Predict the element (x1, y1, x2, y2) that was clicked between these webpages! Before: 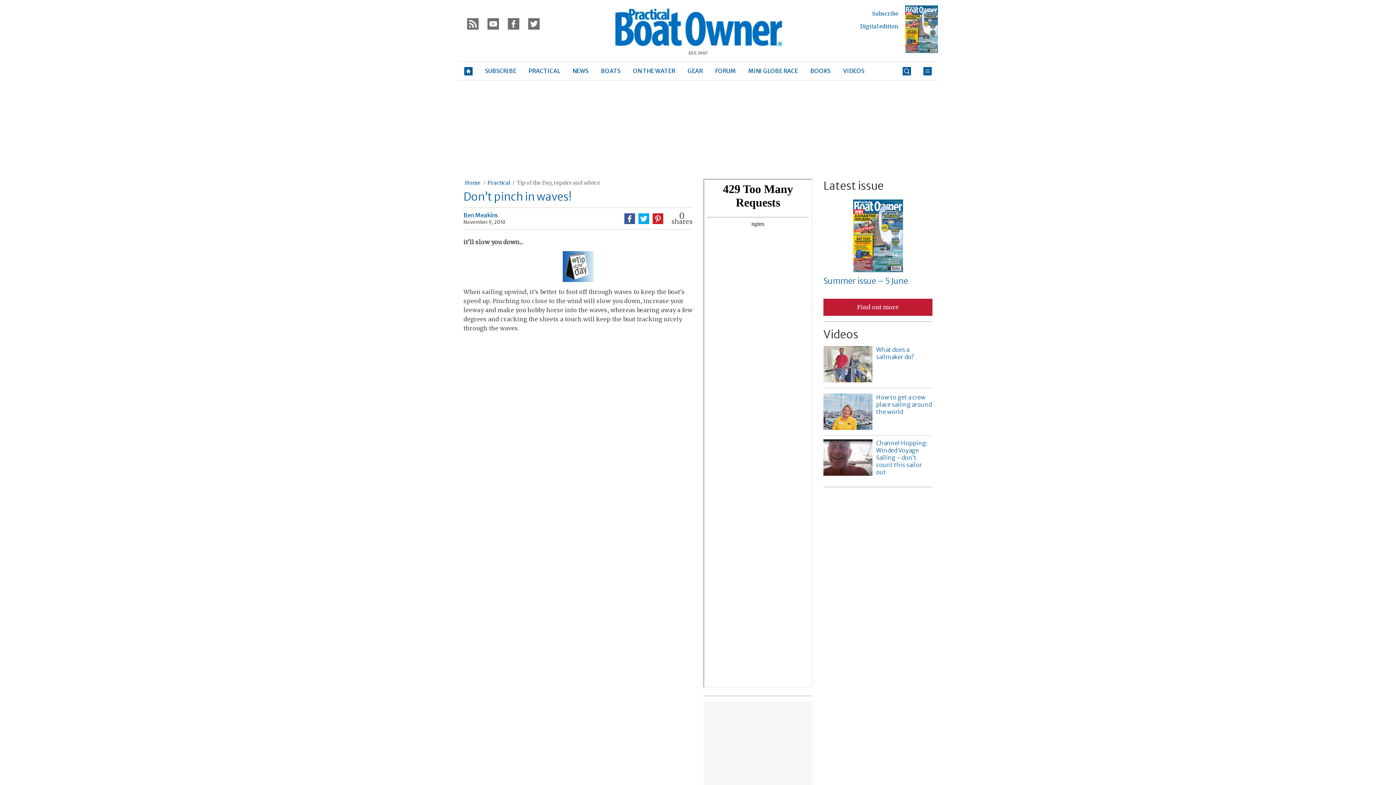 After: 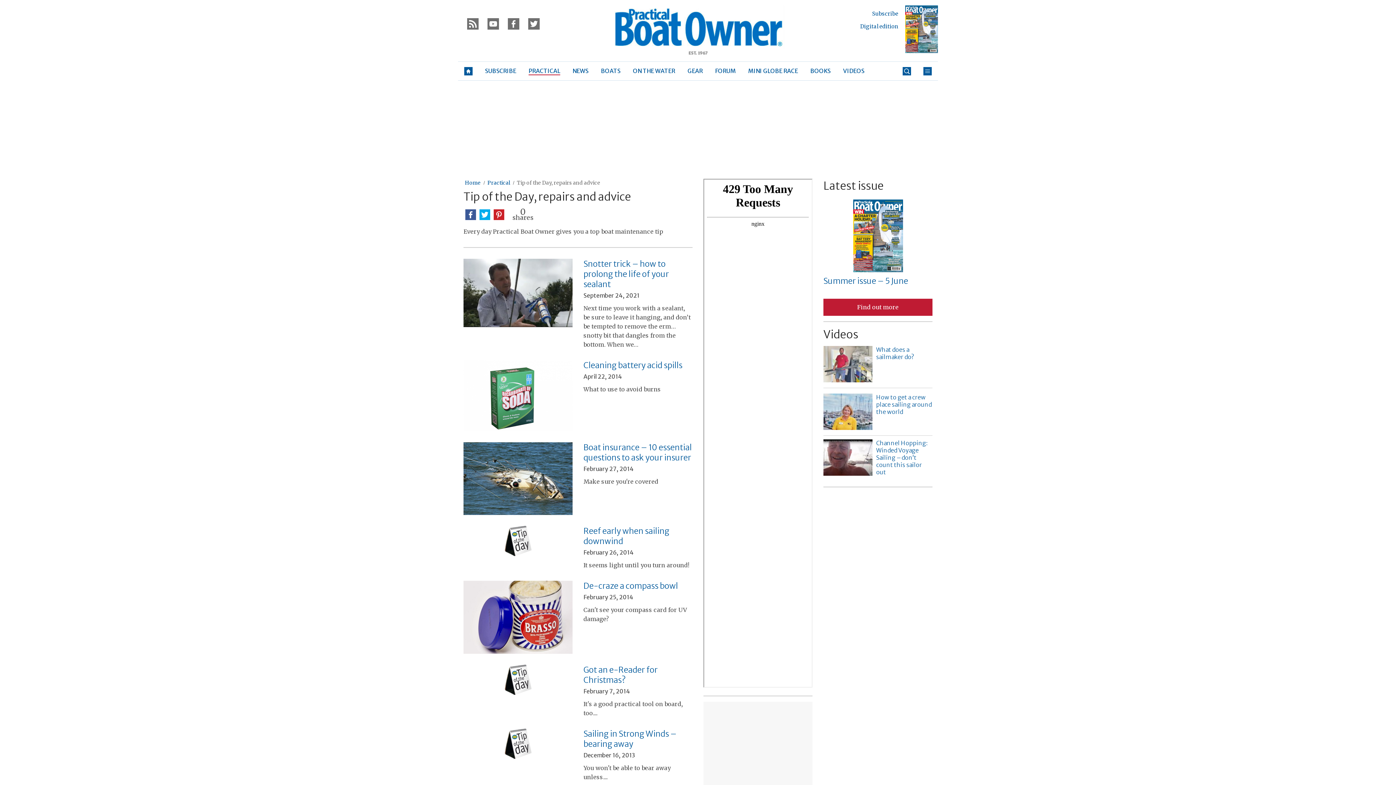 Action: bbox: (517, 179, 600, 186) label: Tip of the Day, repairs and advice